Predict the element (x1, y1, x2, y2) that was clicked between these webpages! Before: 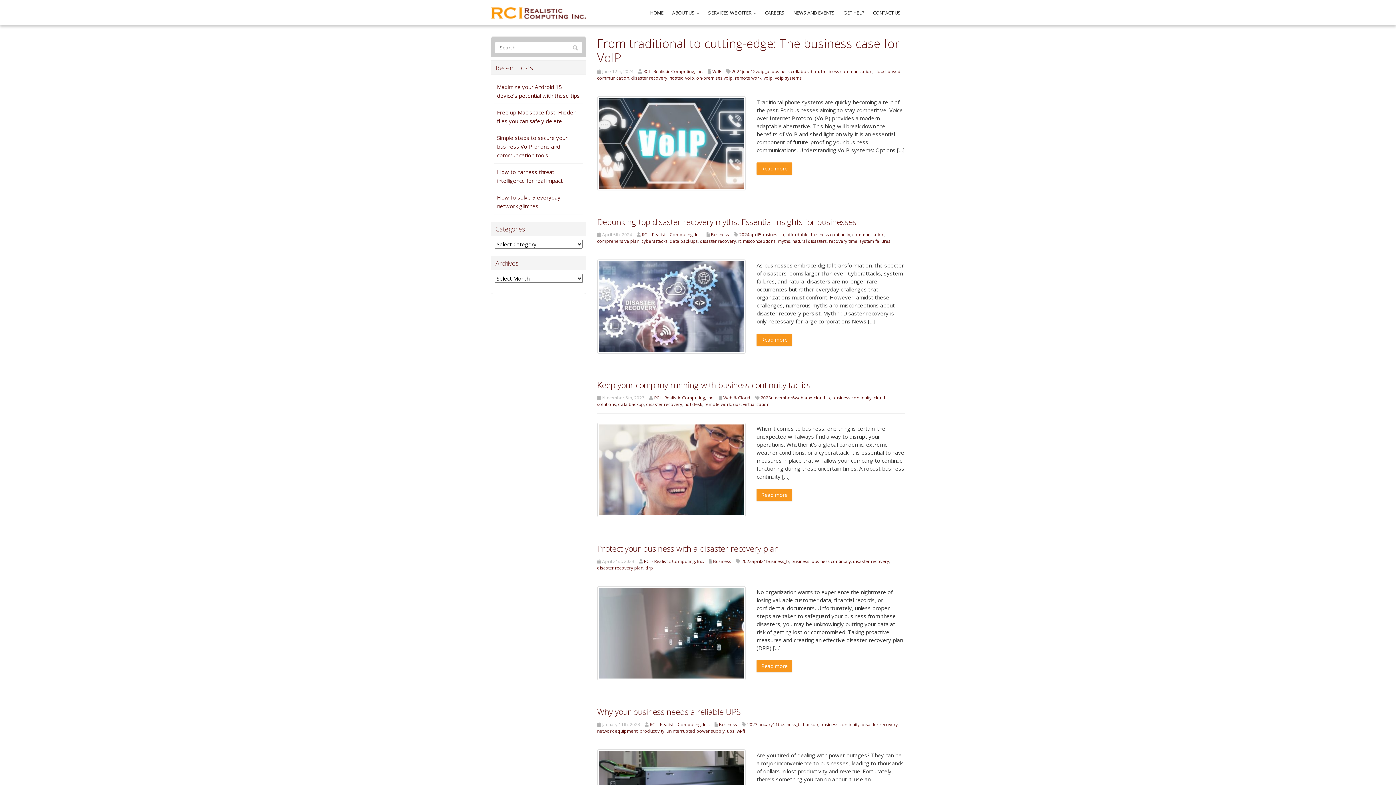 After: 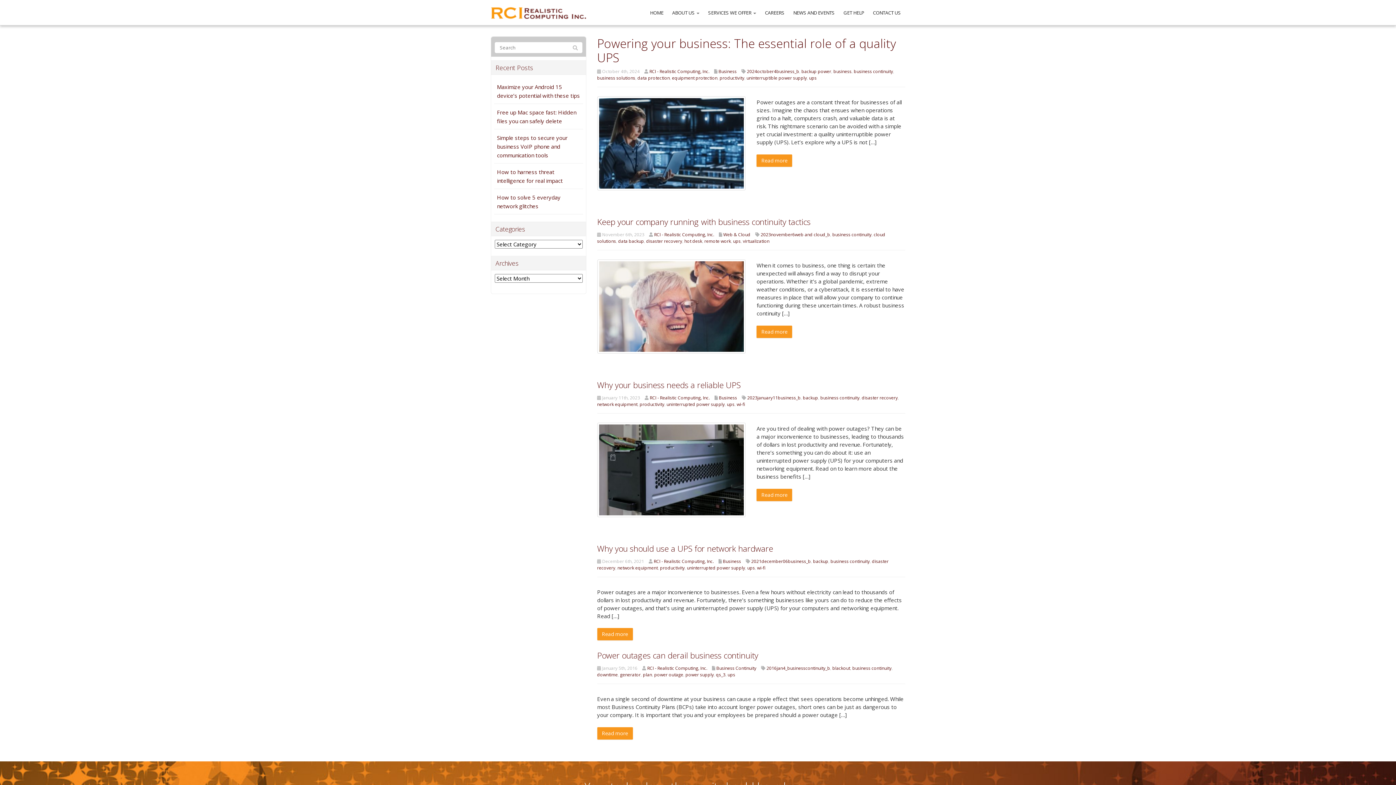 Action: label: ups bbox: (727, 728, 734, 734)